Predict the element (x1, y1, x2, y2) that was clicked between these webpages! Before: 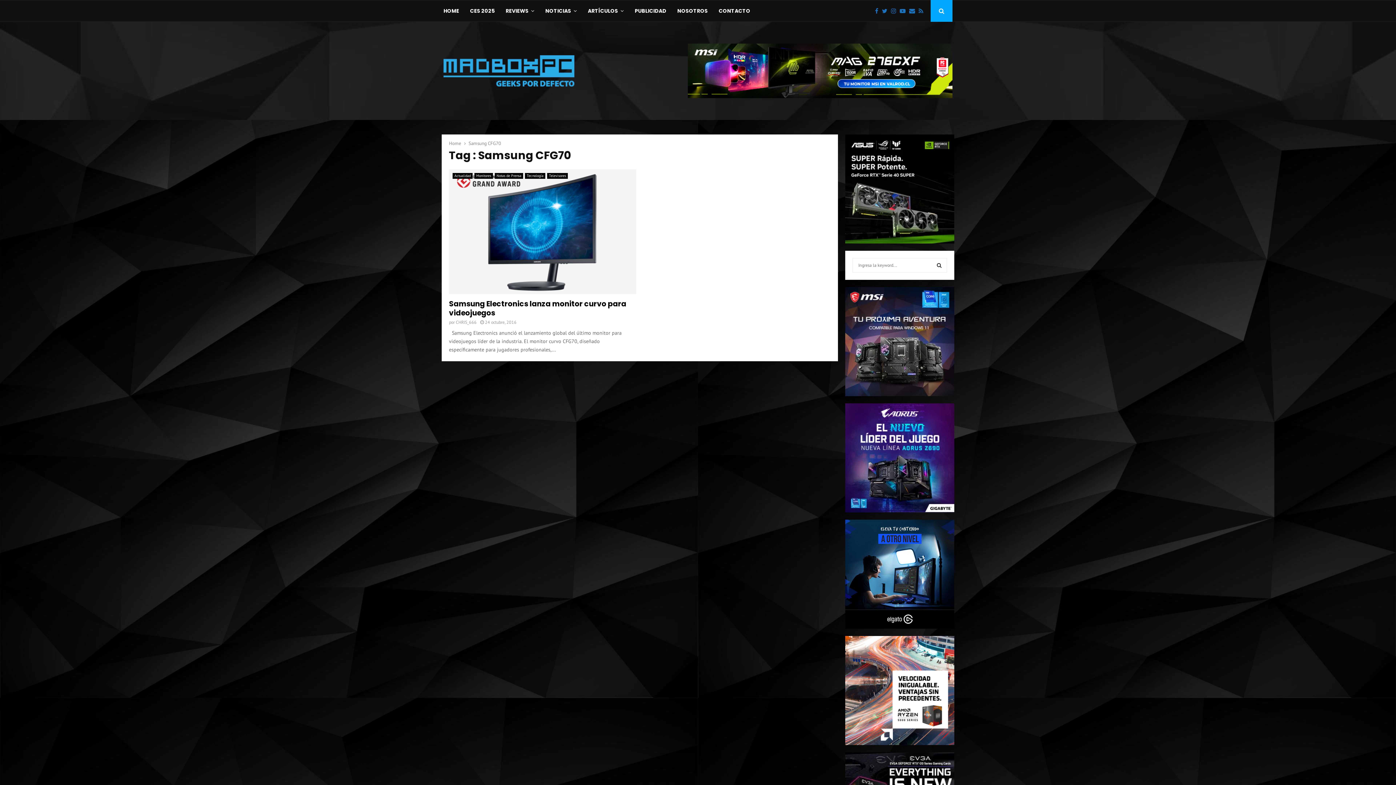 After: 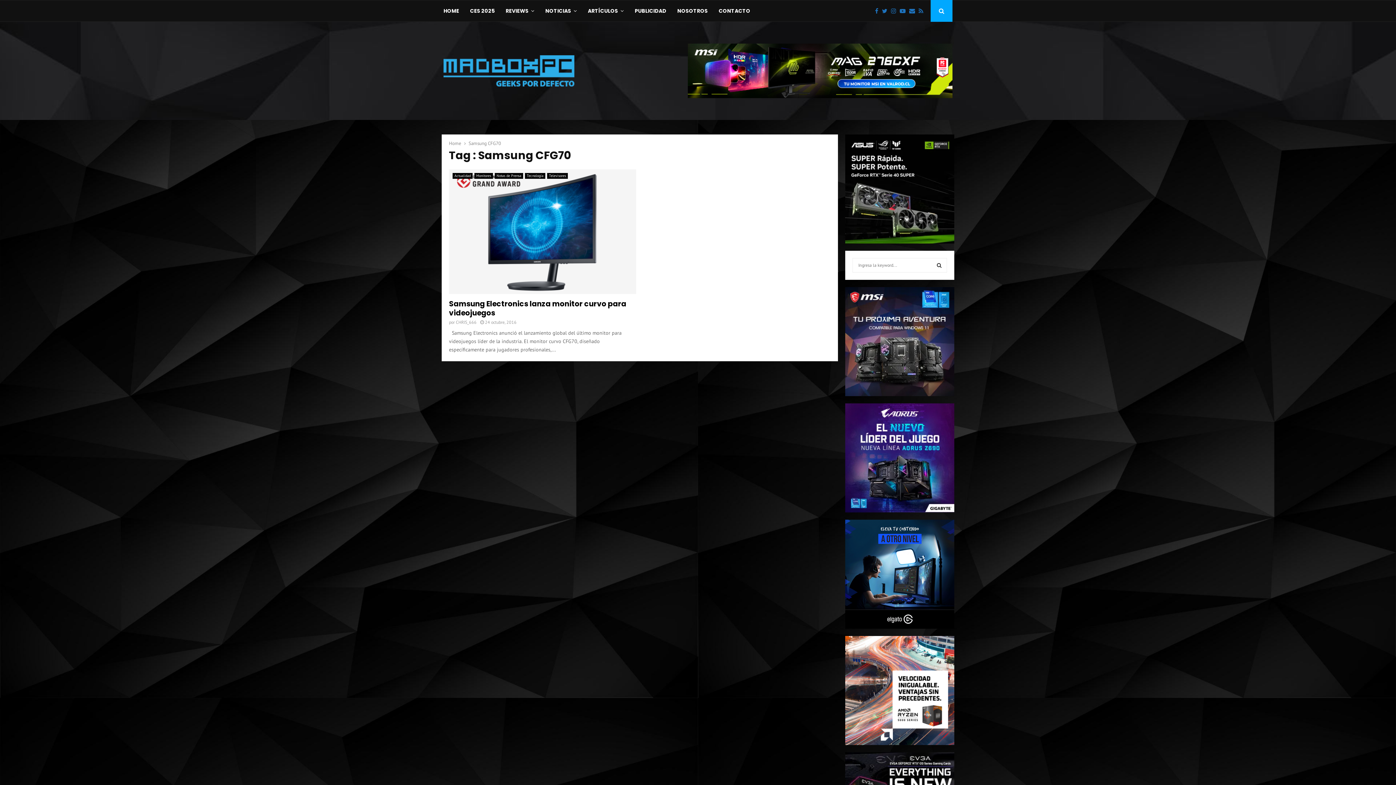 Action: bbox: (688, 43, 952, 98)